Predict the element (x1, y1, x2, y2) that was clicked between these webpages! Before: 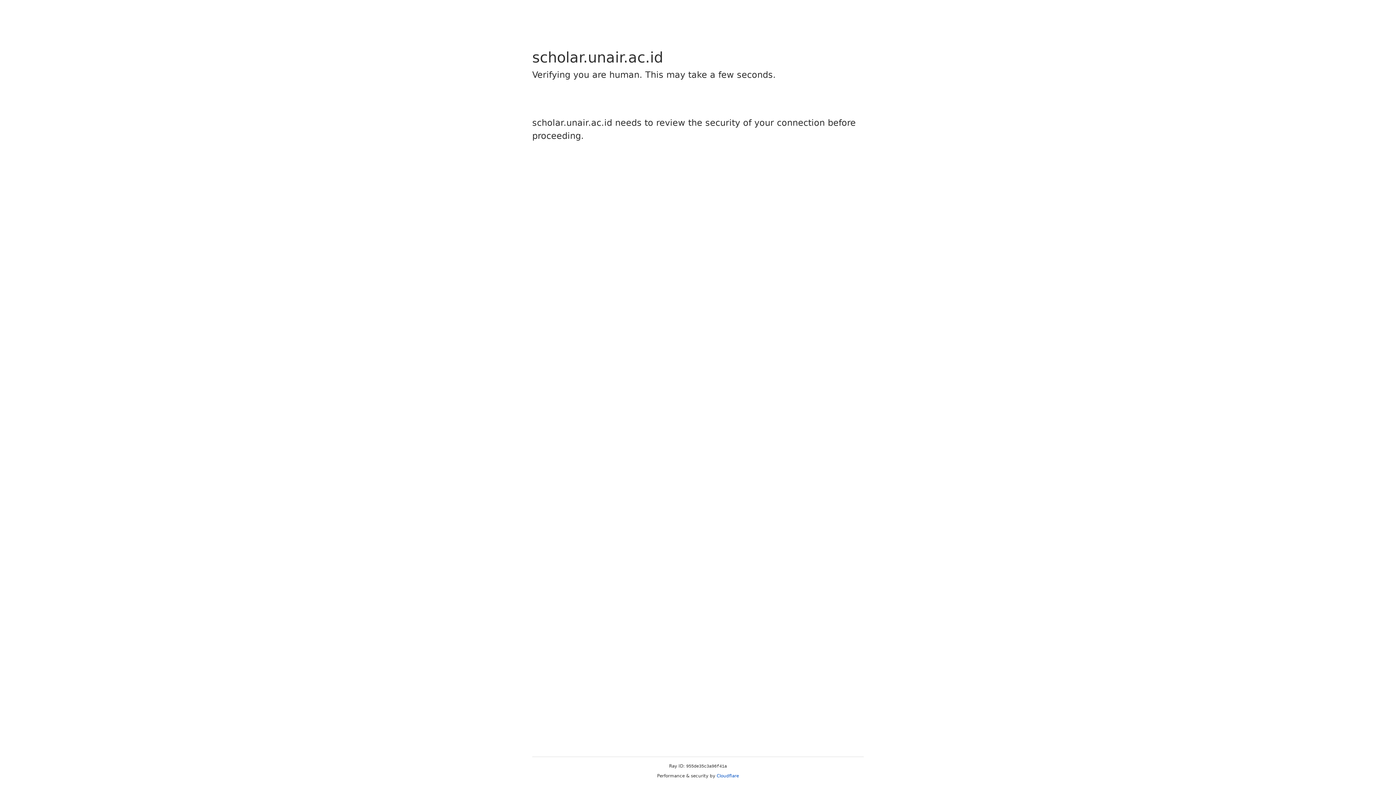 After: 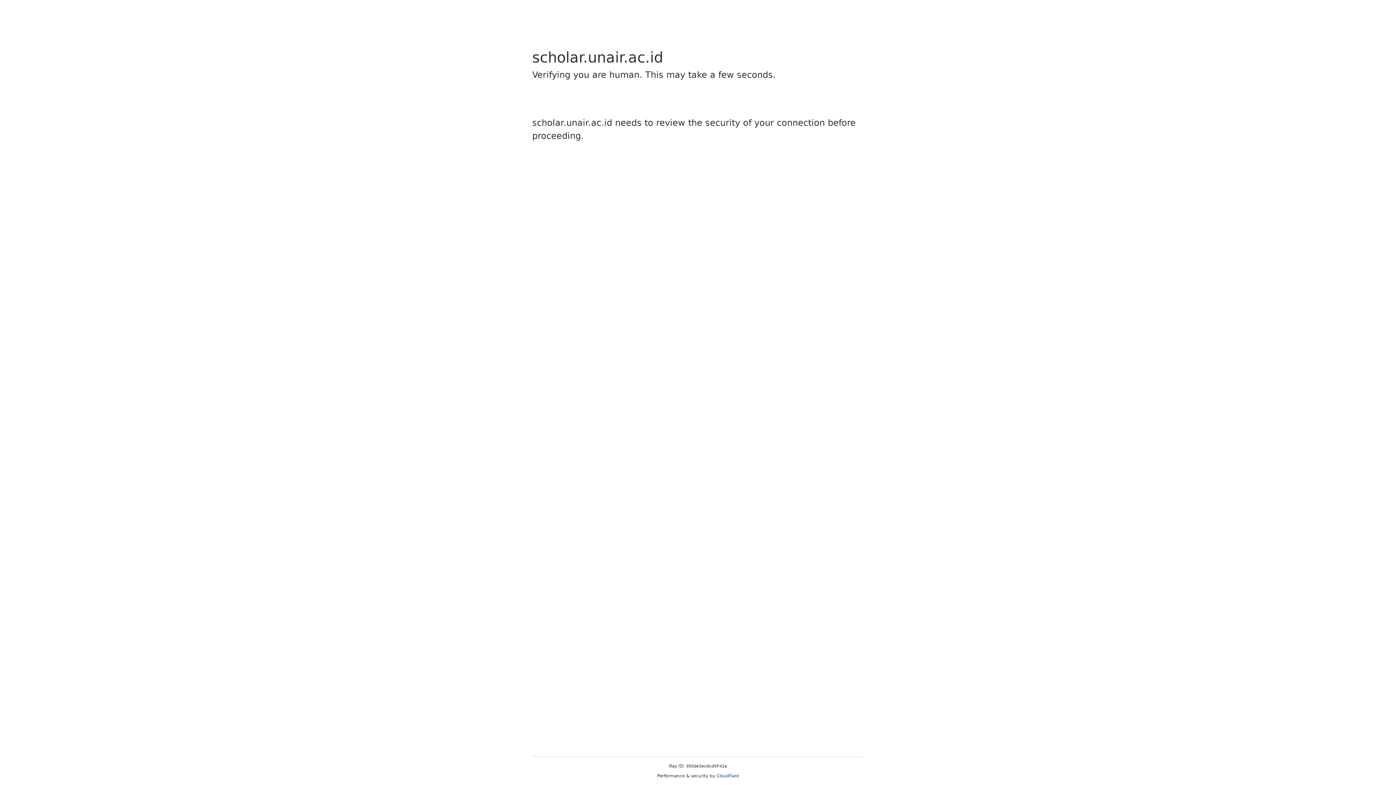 Action: label: Cloudflare bbox: (716, 773, 739, 778)